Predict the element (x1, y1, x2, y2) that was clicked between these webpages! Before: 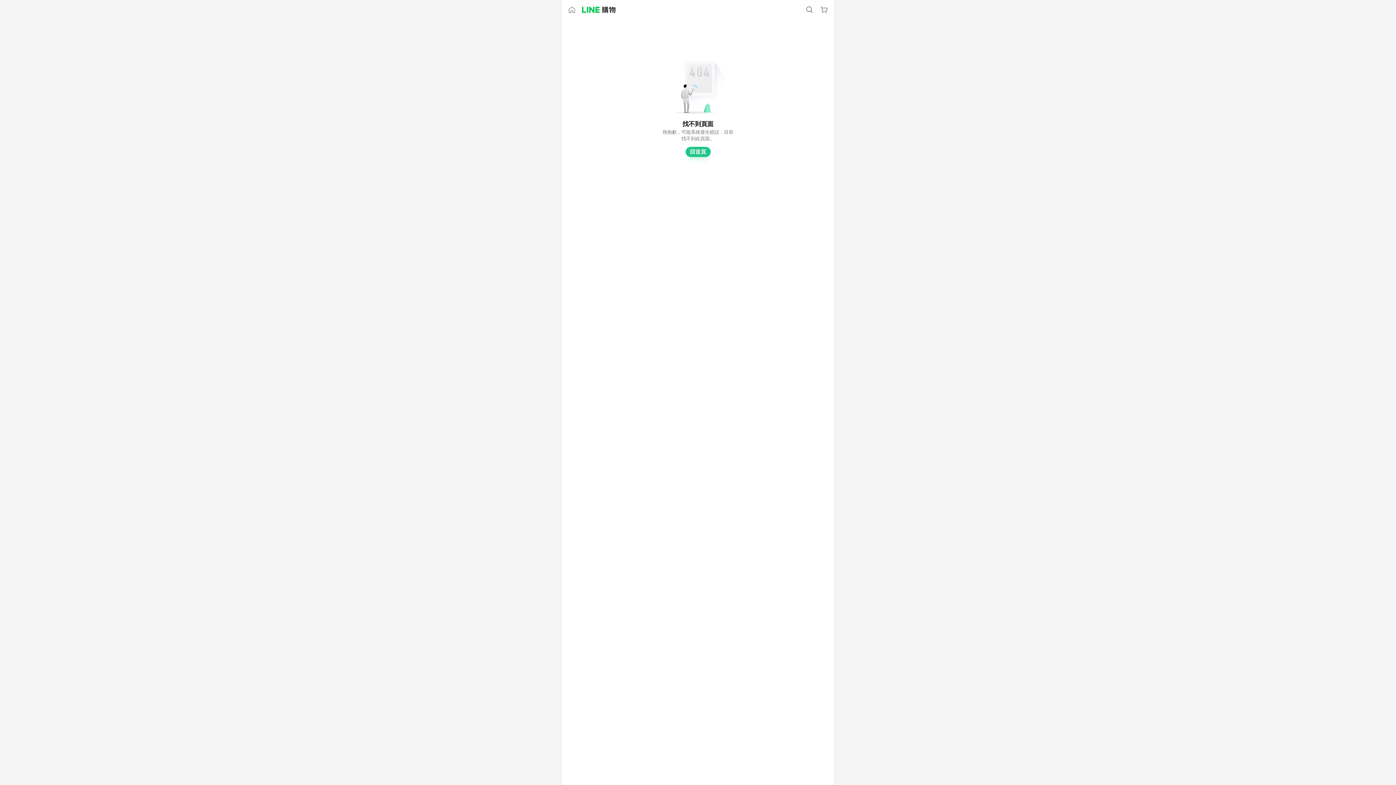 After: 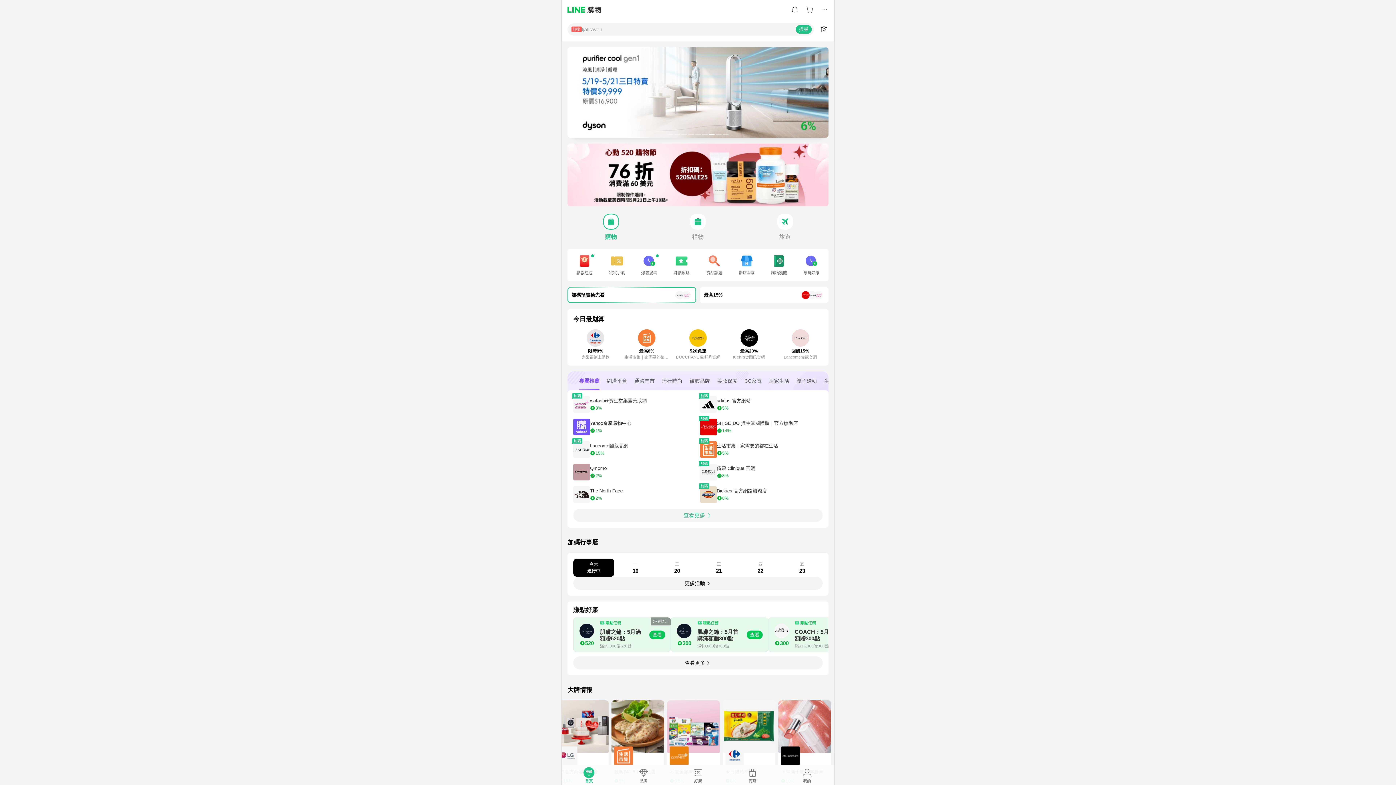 Action: bbox: (685, 146, 710, 157) label: 回首頁